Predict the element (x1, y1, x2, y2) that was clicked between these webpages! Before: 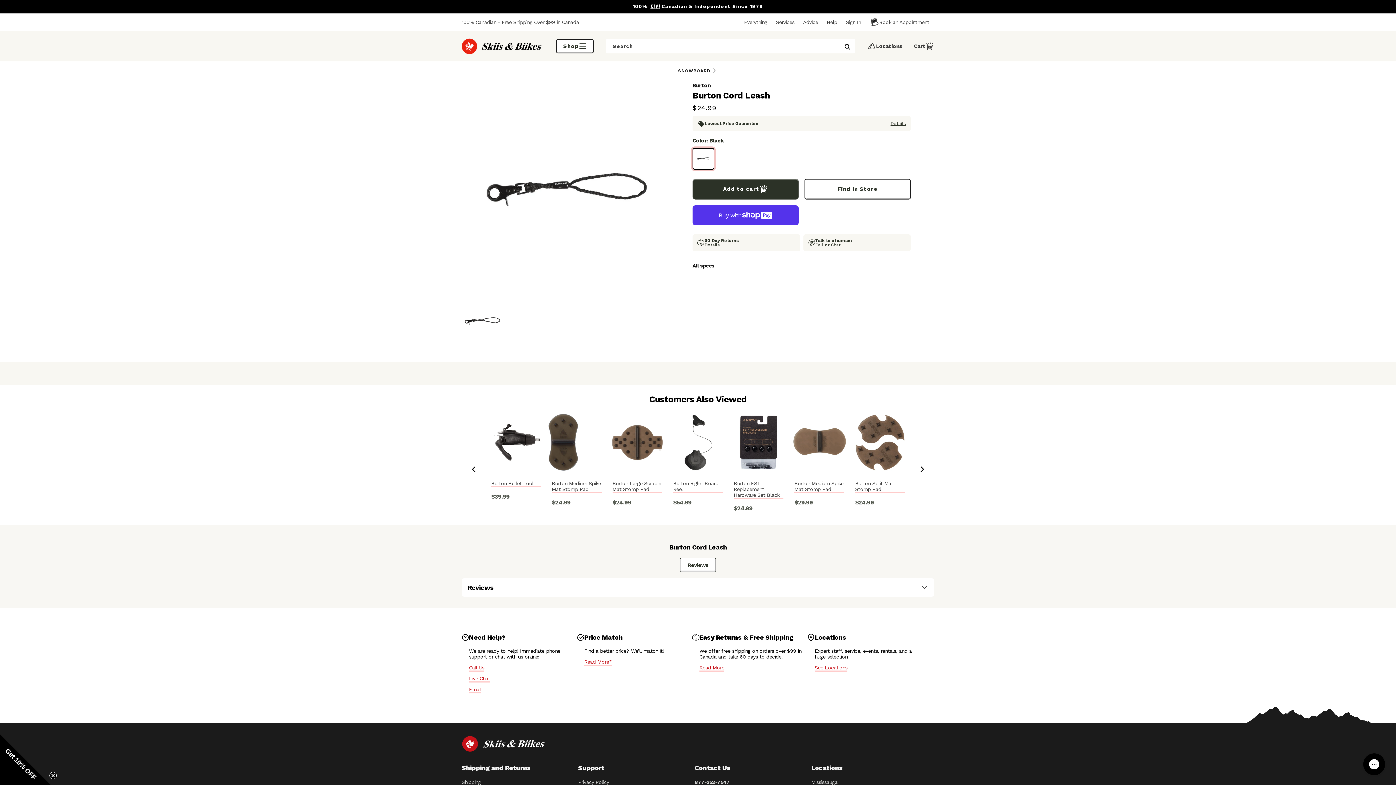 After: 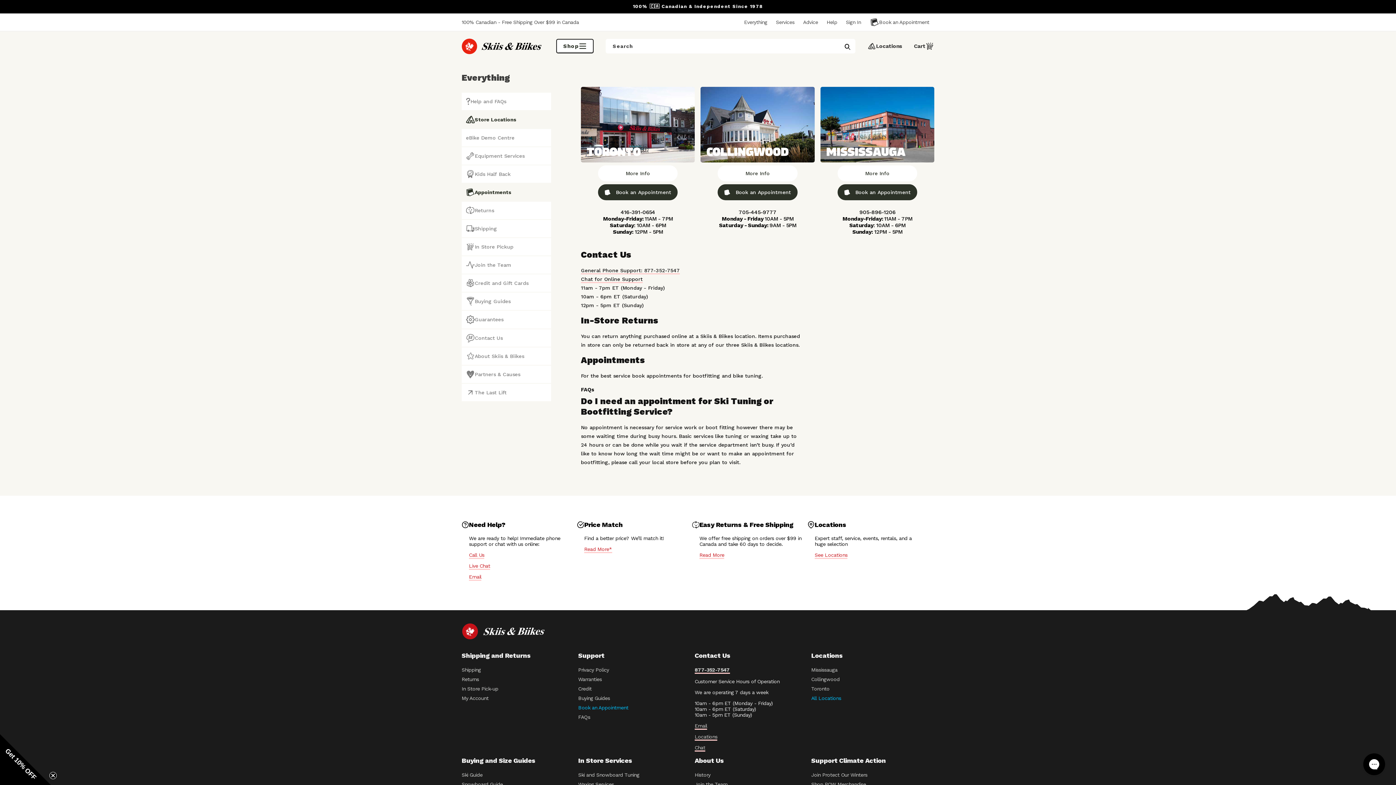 Action: label: Book an Appointment bbox: (865, 14, 934, 30)